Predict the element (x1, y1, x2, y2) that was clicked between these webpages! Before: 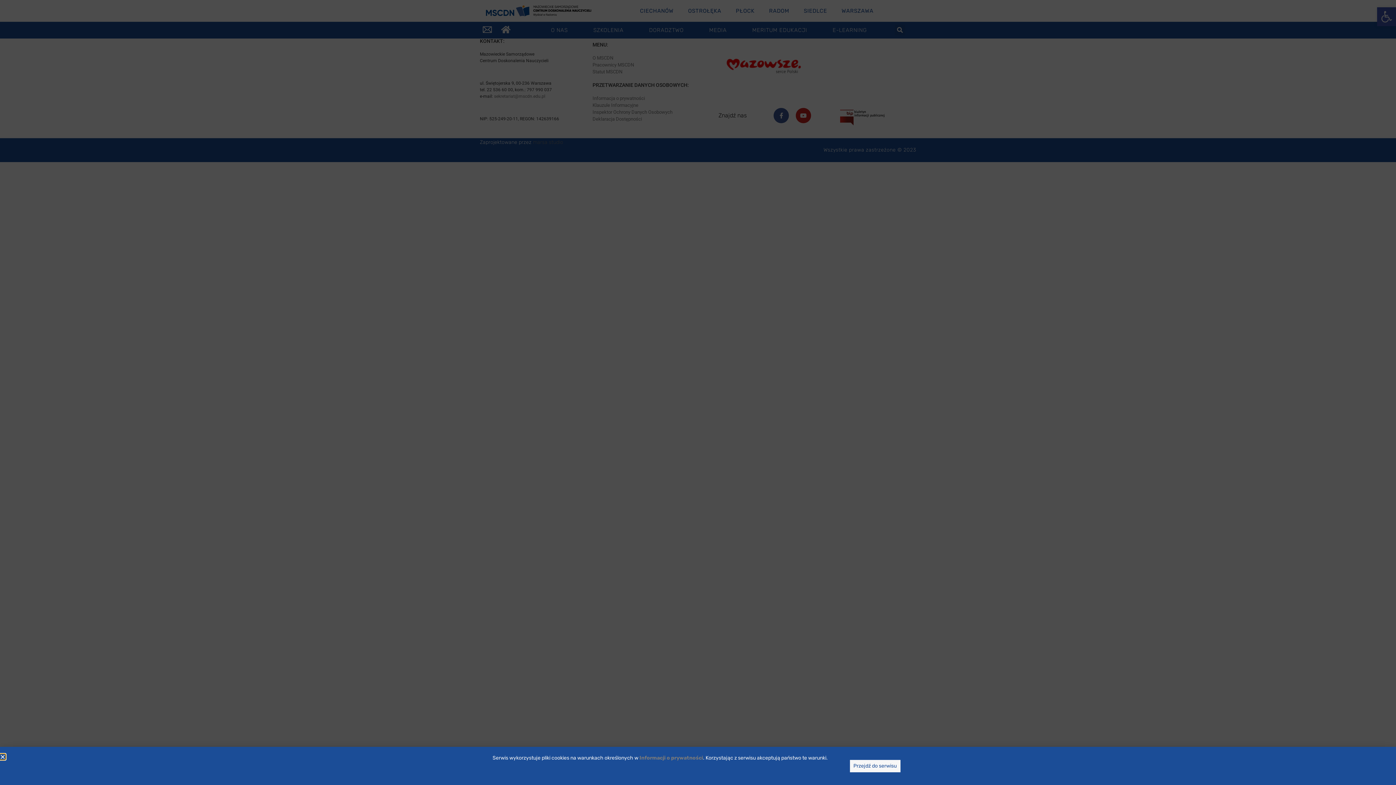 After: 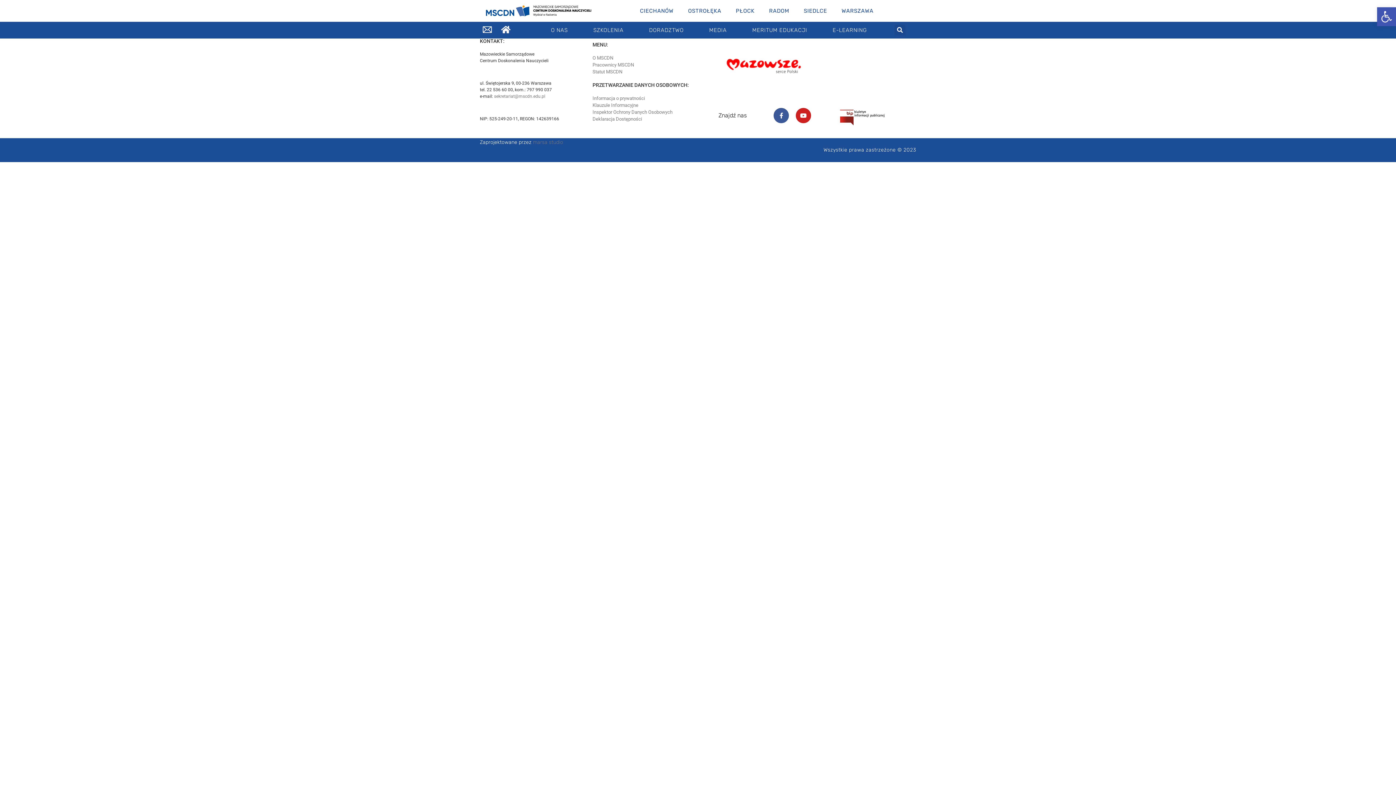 Action: label: Przejdź do serwisu bbox: (850, 760, 900, 772)